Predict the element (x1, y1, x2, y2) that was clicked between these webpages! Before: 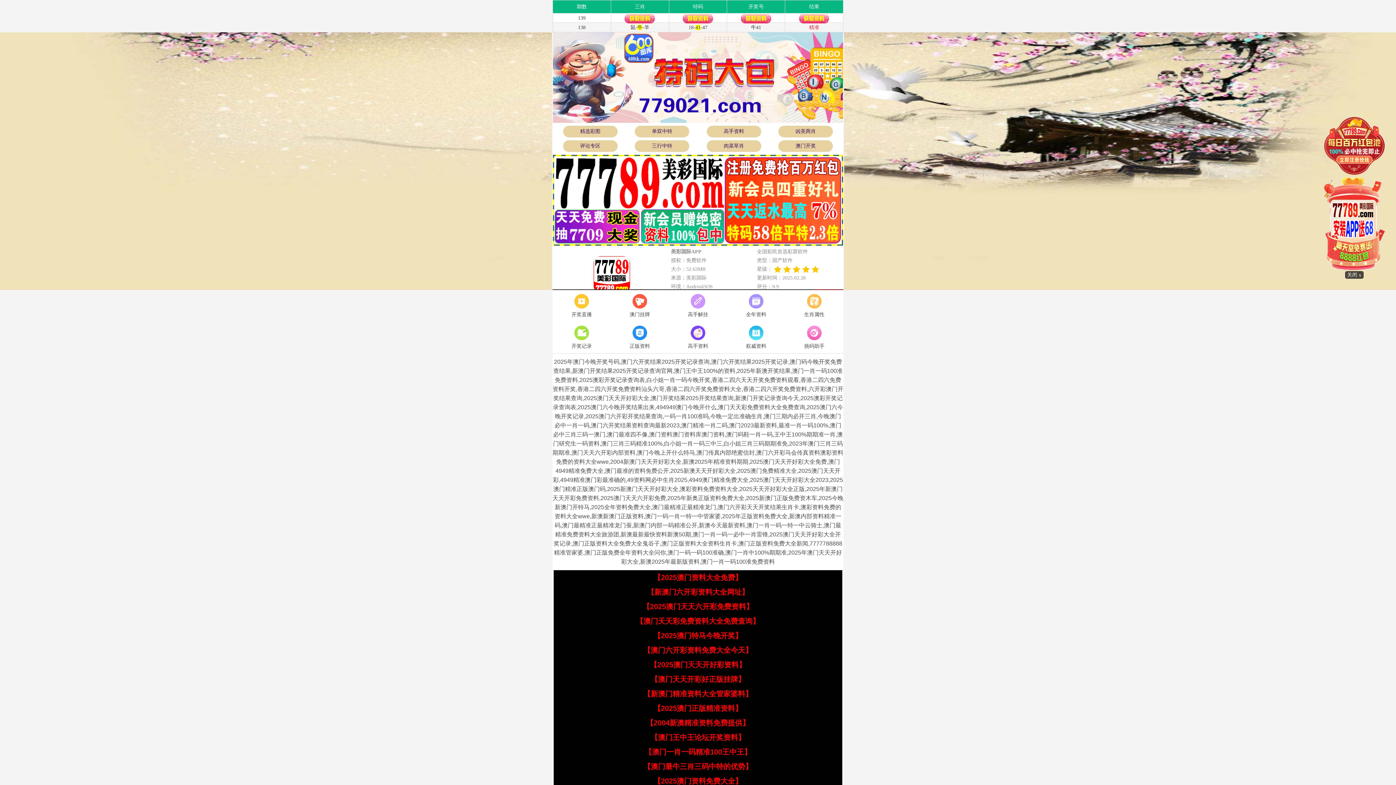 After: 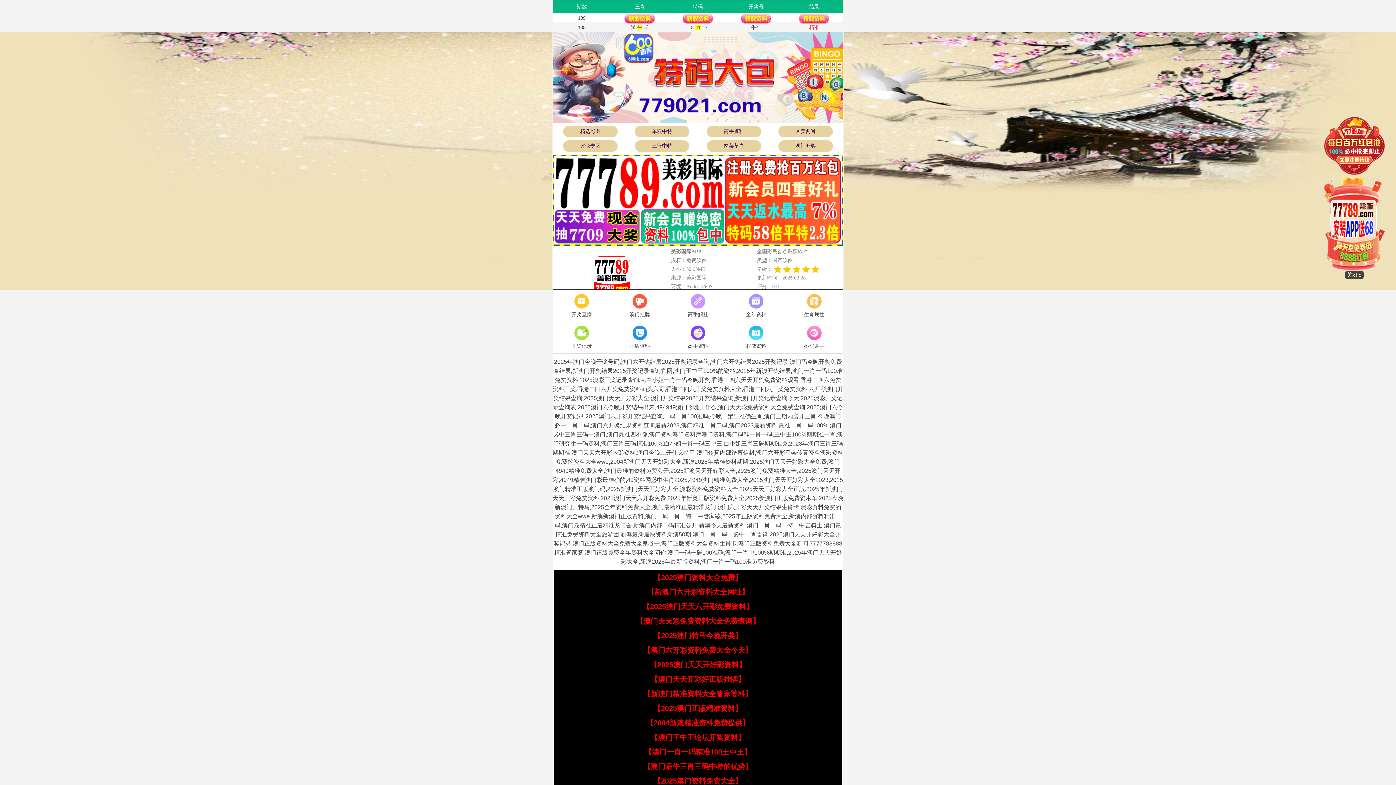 Action: label: 【2004新澳精准资料免费提供】 bbox: (646, 719, 749, 727)